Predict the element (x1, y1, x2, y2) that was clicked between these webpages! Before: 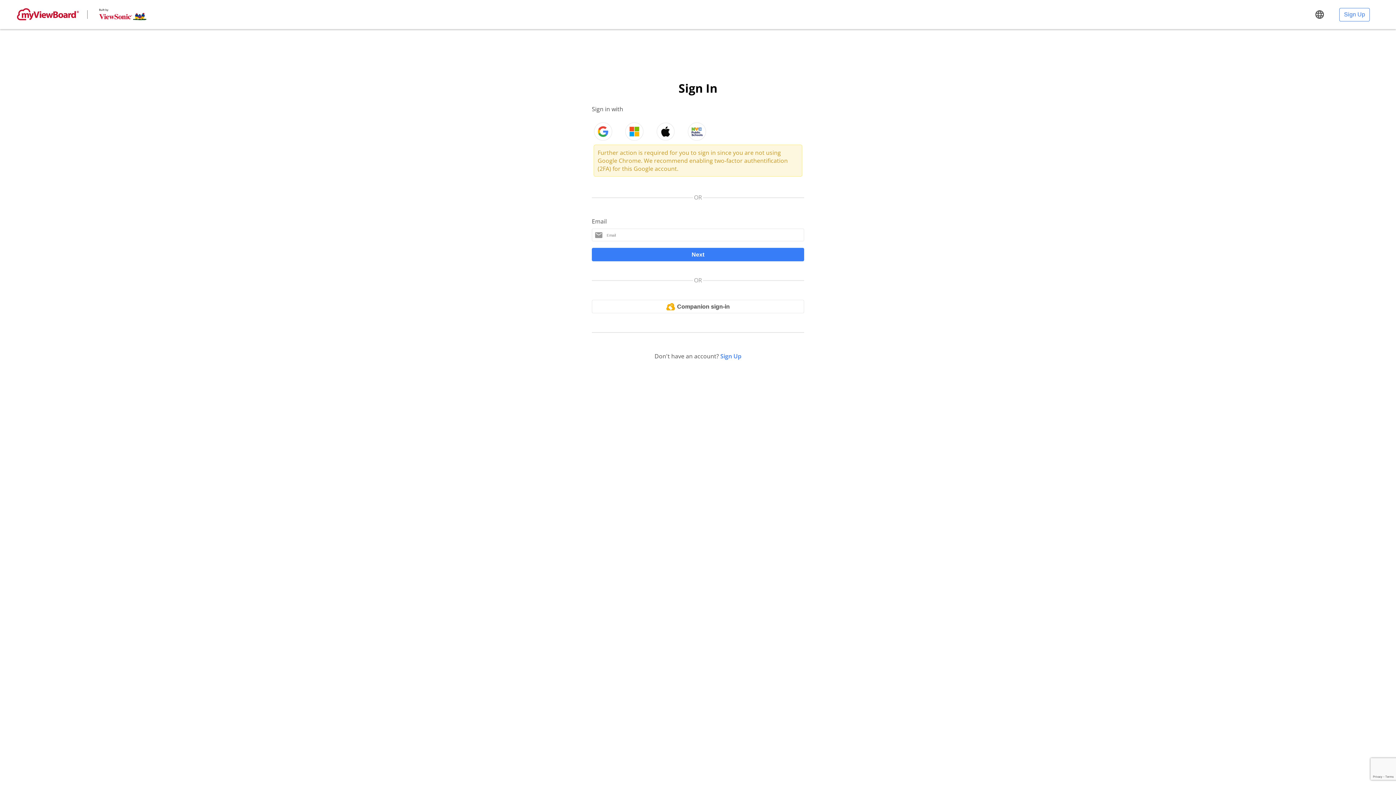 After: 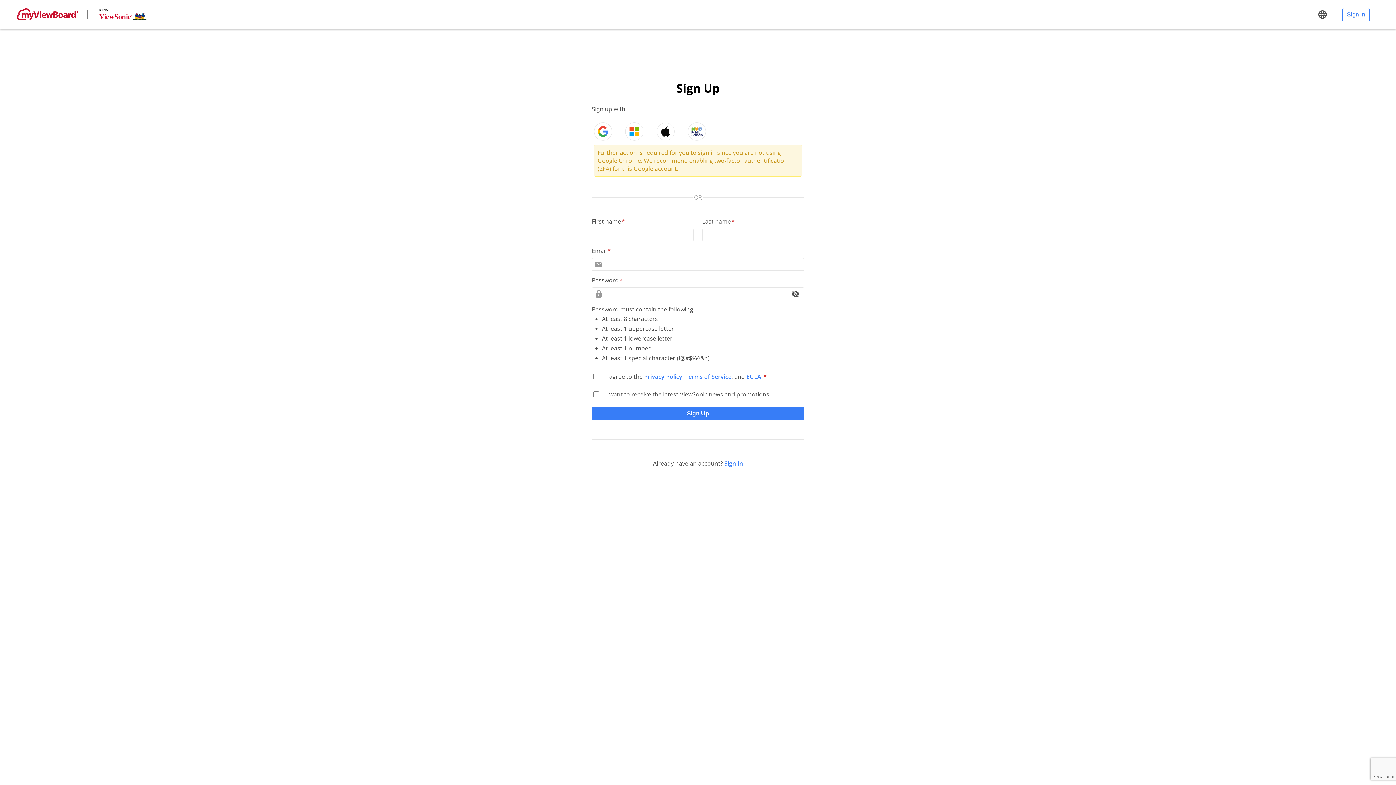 Action: bbox: (1339, 7, 1370, 21) label: Sign Up